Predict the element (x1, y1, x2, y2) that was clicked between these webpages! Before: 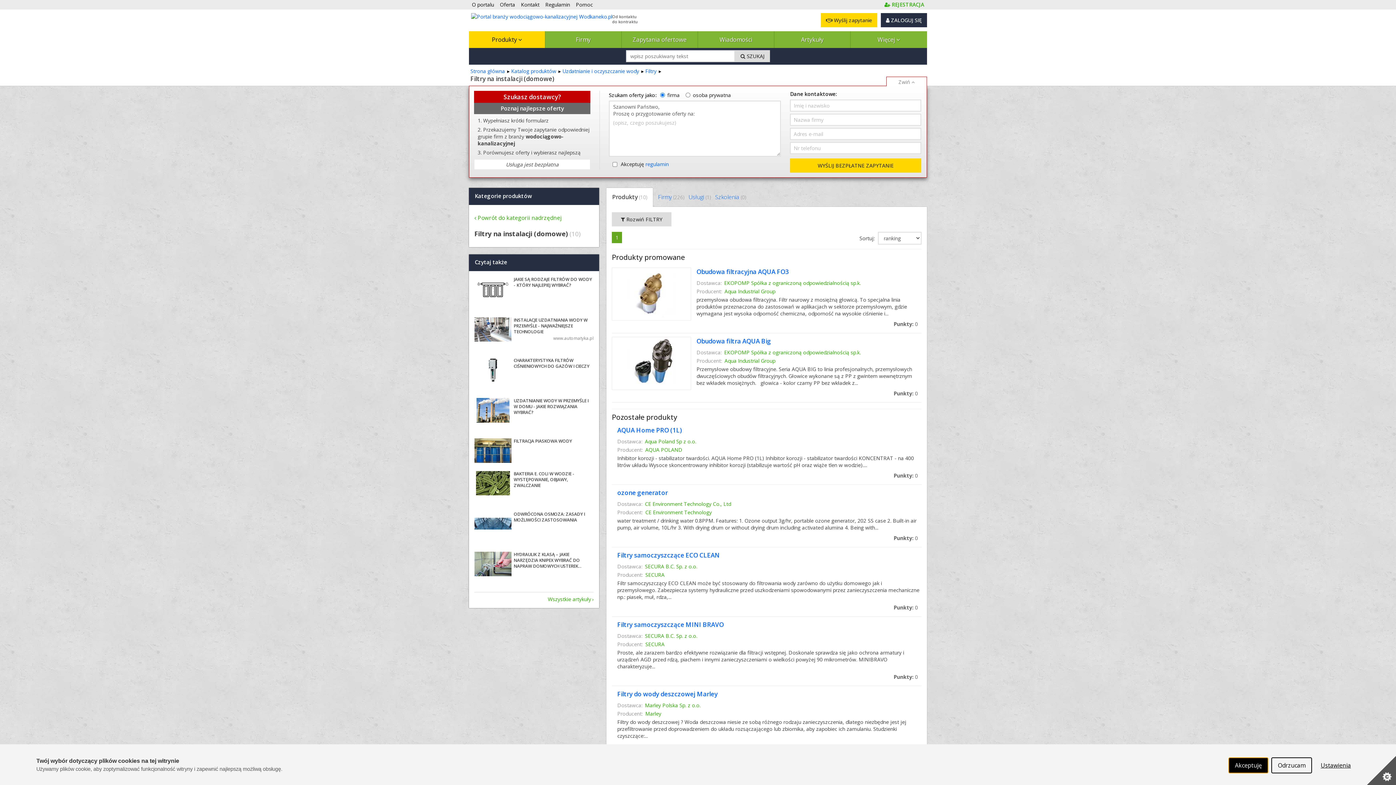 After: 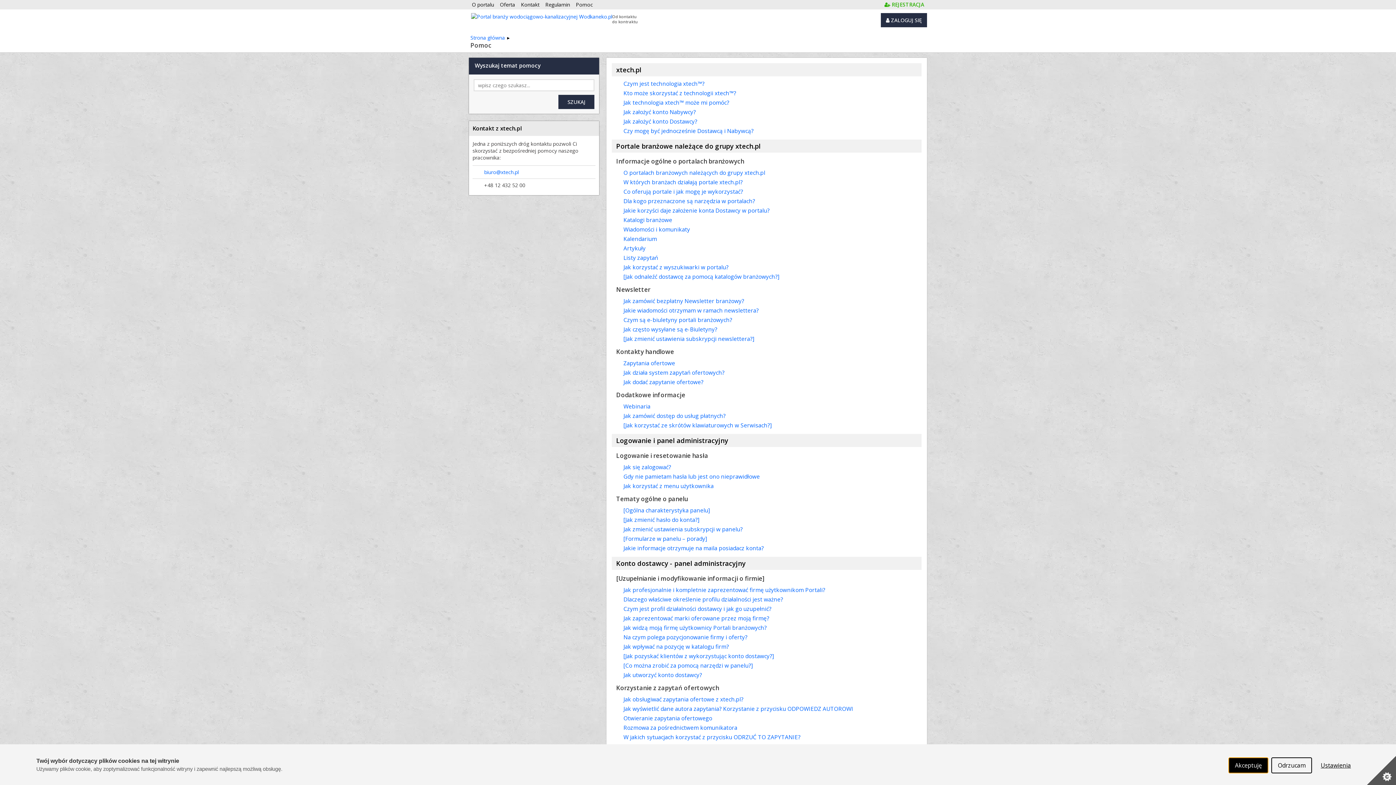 Action: bbox: (573, 0, 596, 9) label: Pomoc